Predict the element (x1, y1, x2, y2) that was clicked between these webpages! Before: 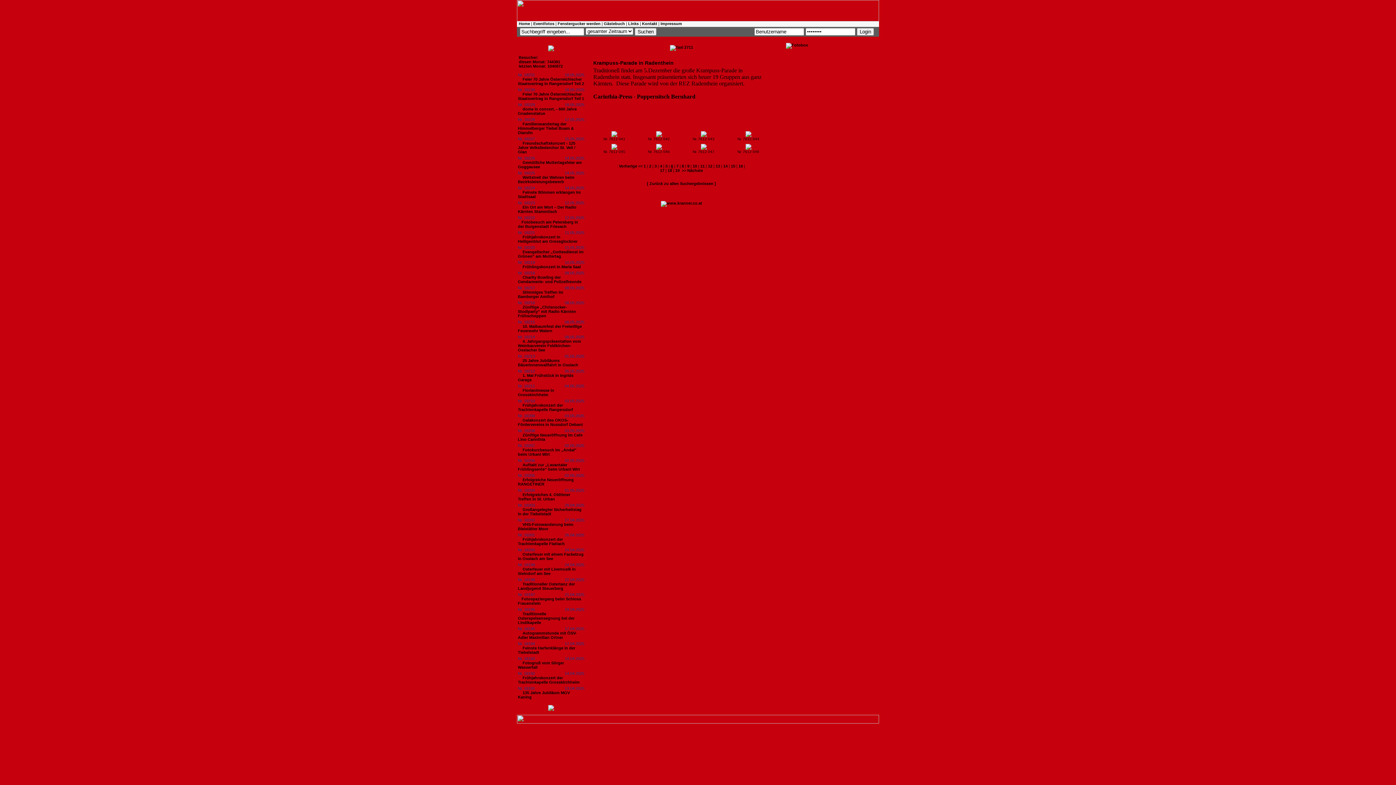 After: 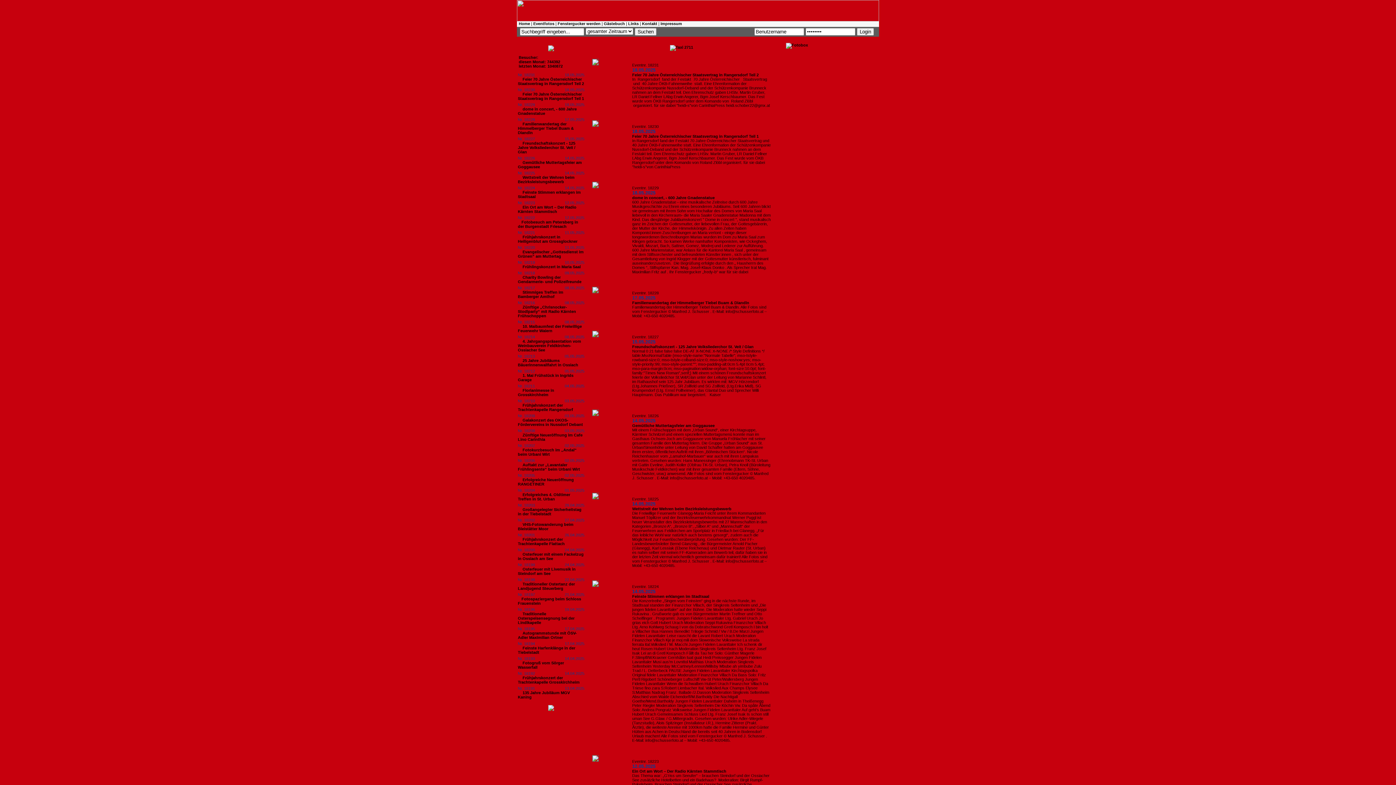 Action: label: Eventfotos bbox: (533, 21, 554, 25)